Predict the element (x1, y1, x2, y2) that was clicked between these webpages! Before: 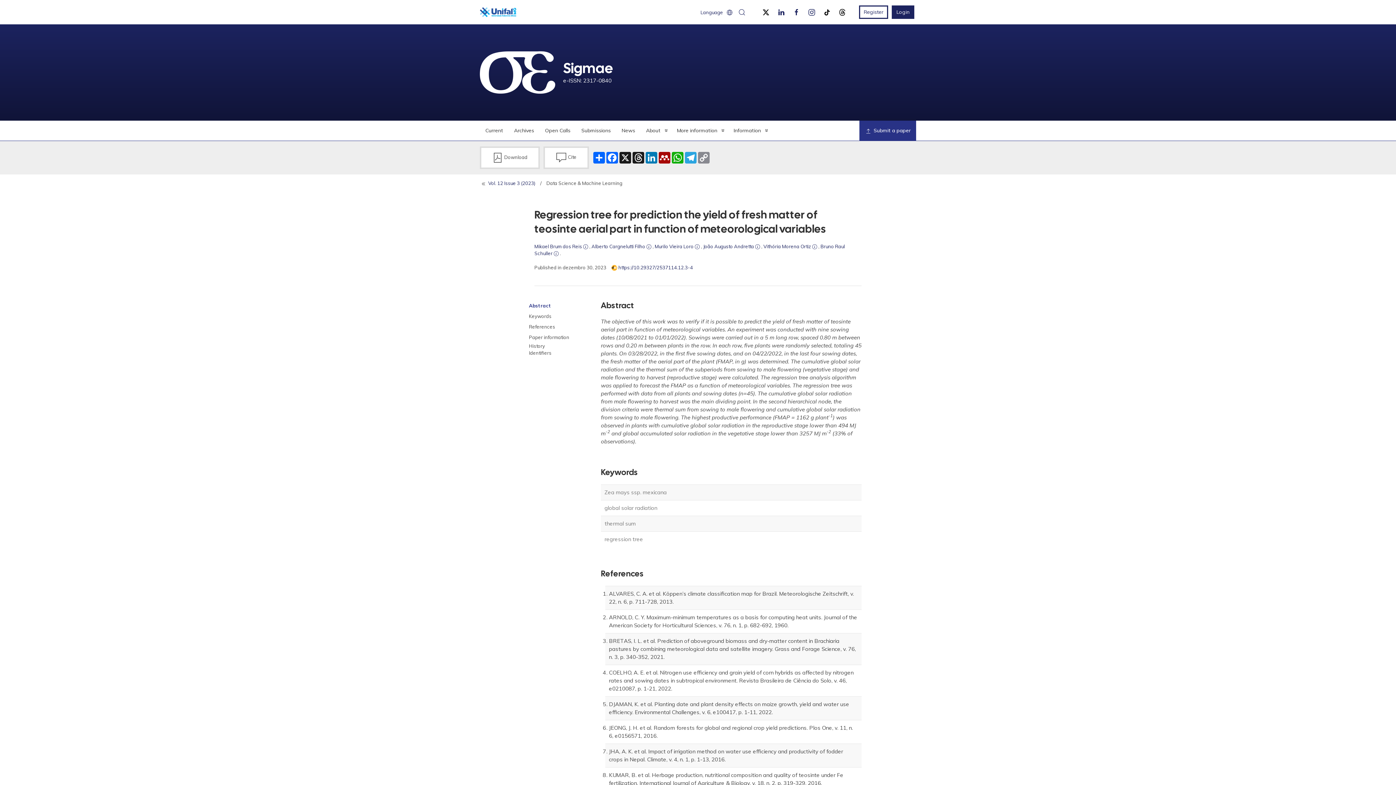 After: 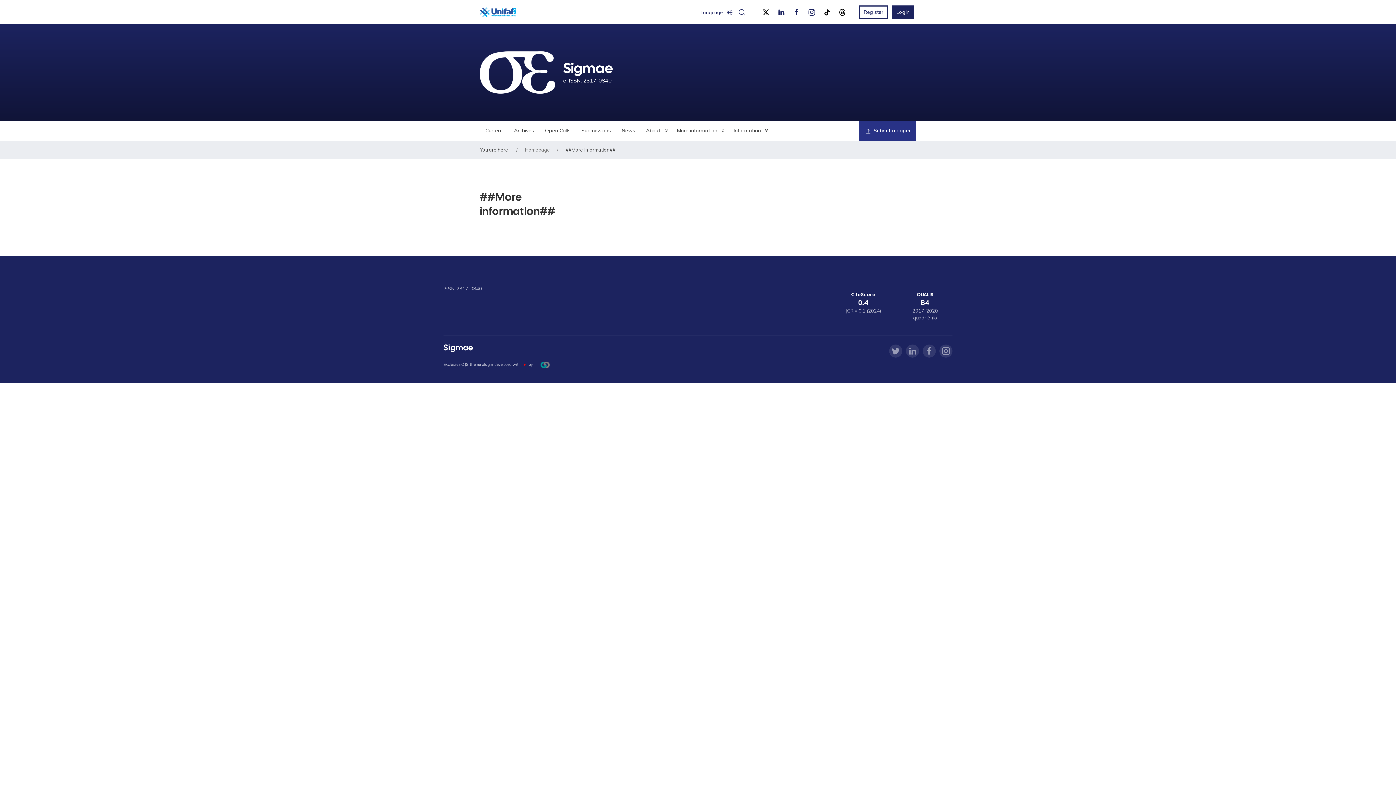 Action: bbox: (671, 120, 728, 140) label: More information